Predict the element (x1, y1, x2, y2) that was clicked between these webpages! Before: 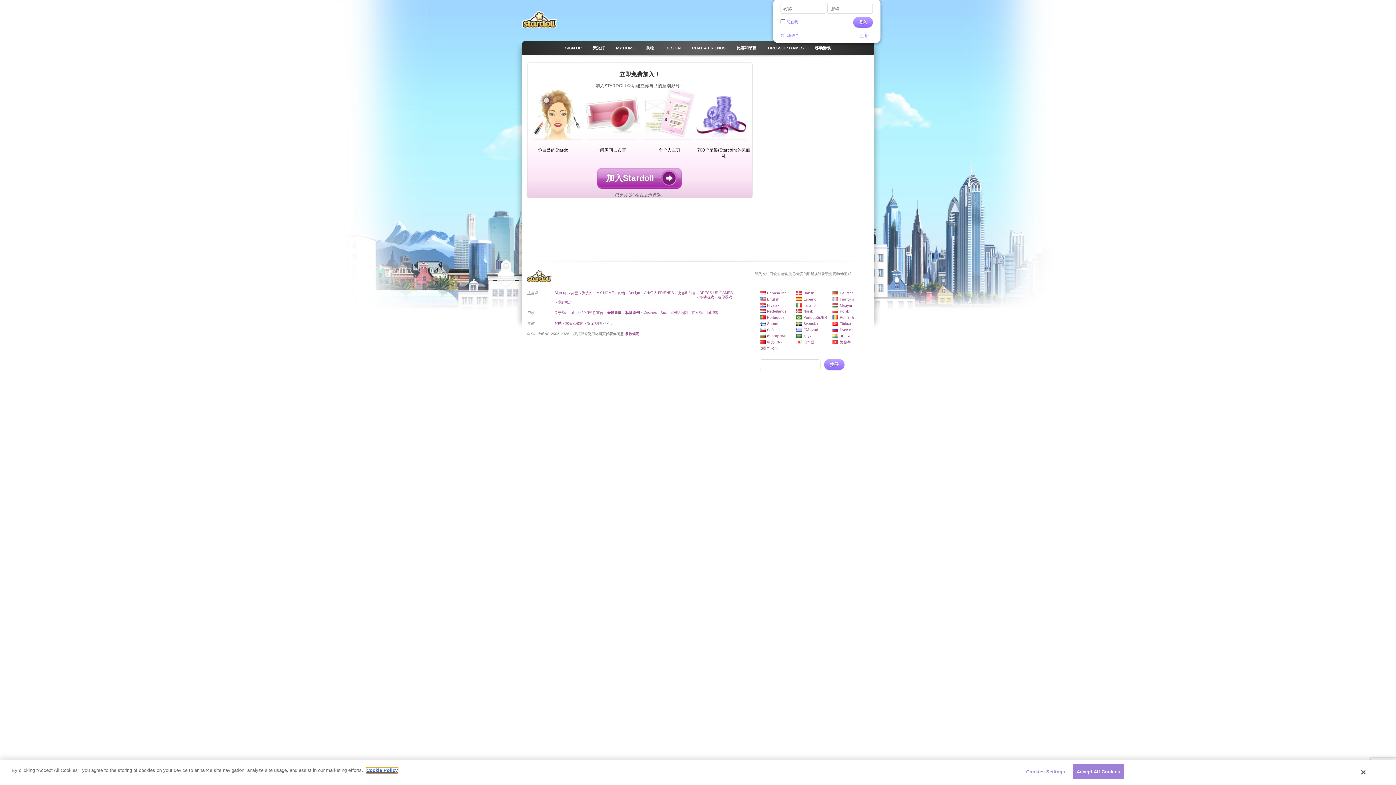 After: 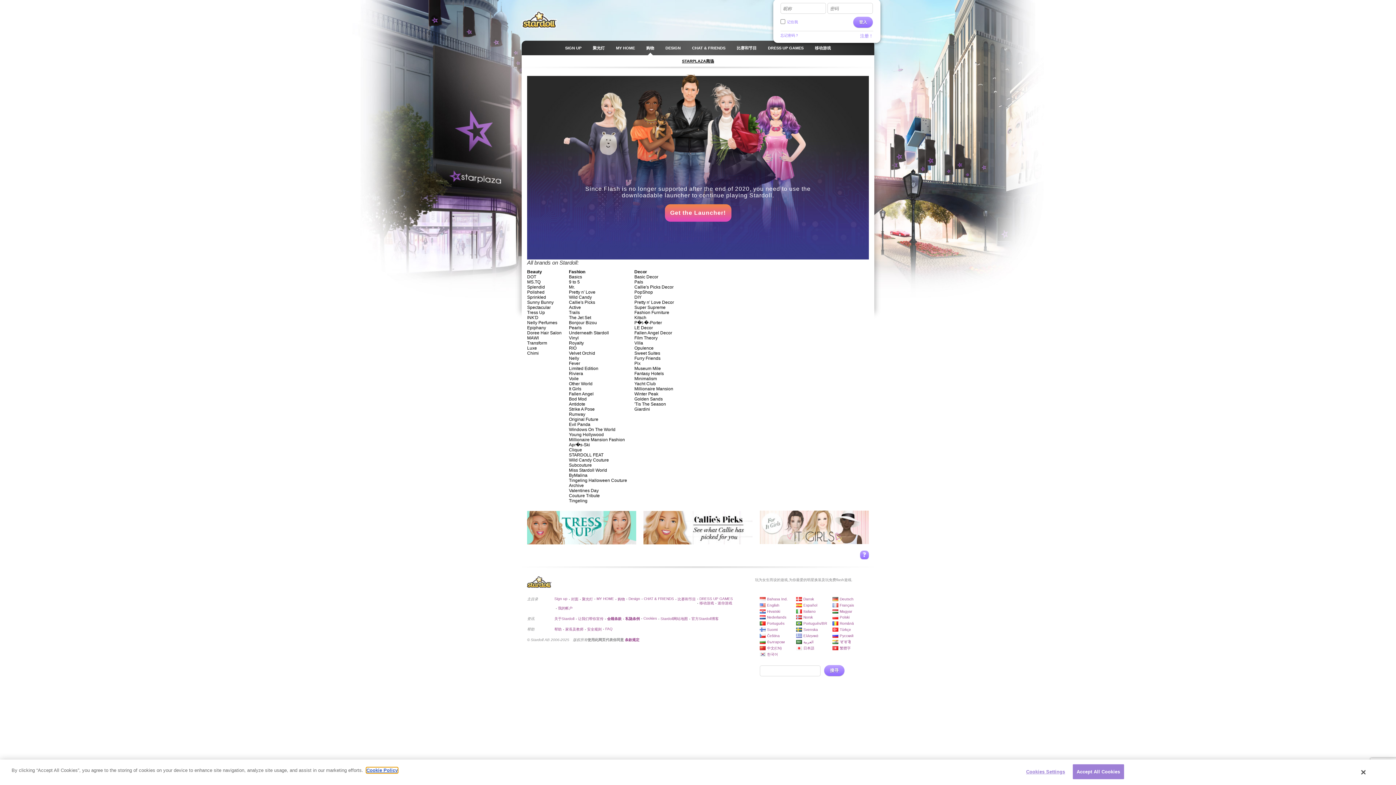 Action: bbox: (646, 45, 654, 50) label: 购物